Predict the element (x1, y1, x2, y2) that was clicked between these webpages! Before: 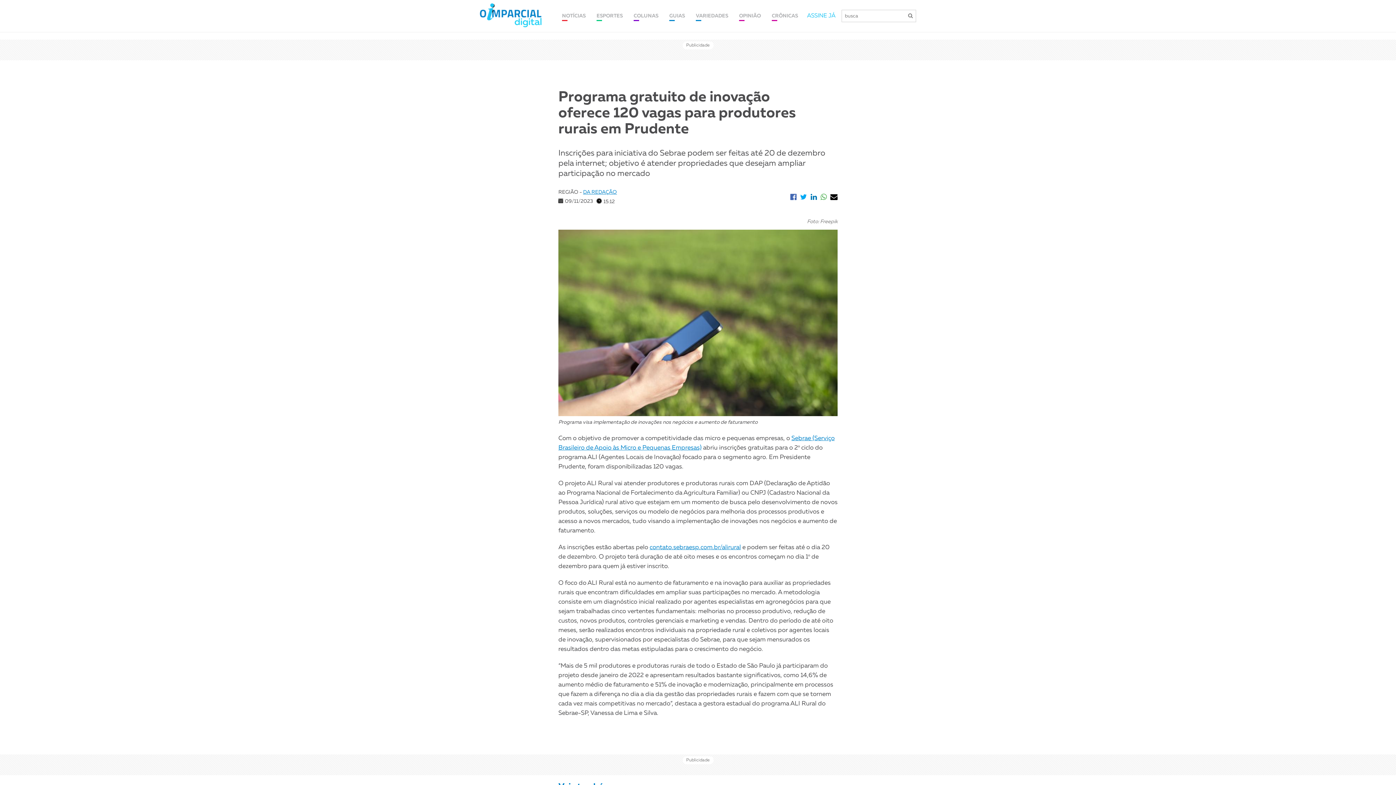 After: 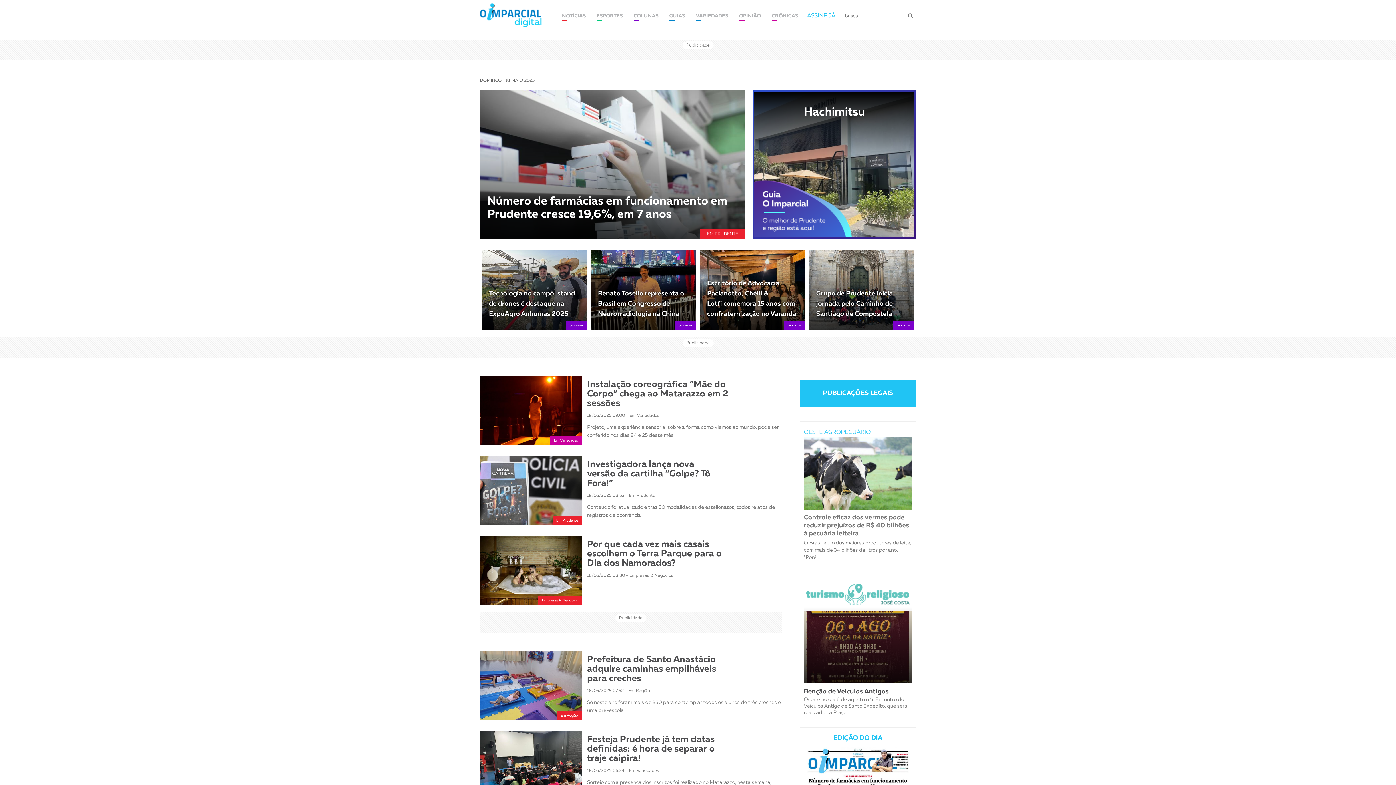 Action: bbox: (480, 3, 541, 28)